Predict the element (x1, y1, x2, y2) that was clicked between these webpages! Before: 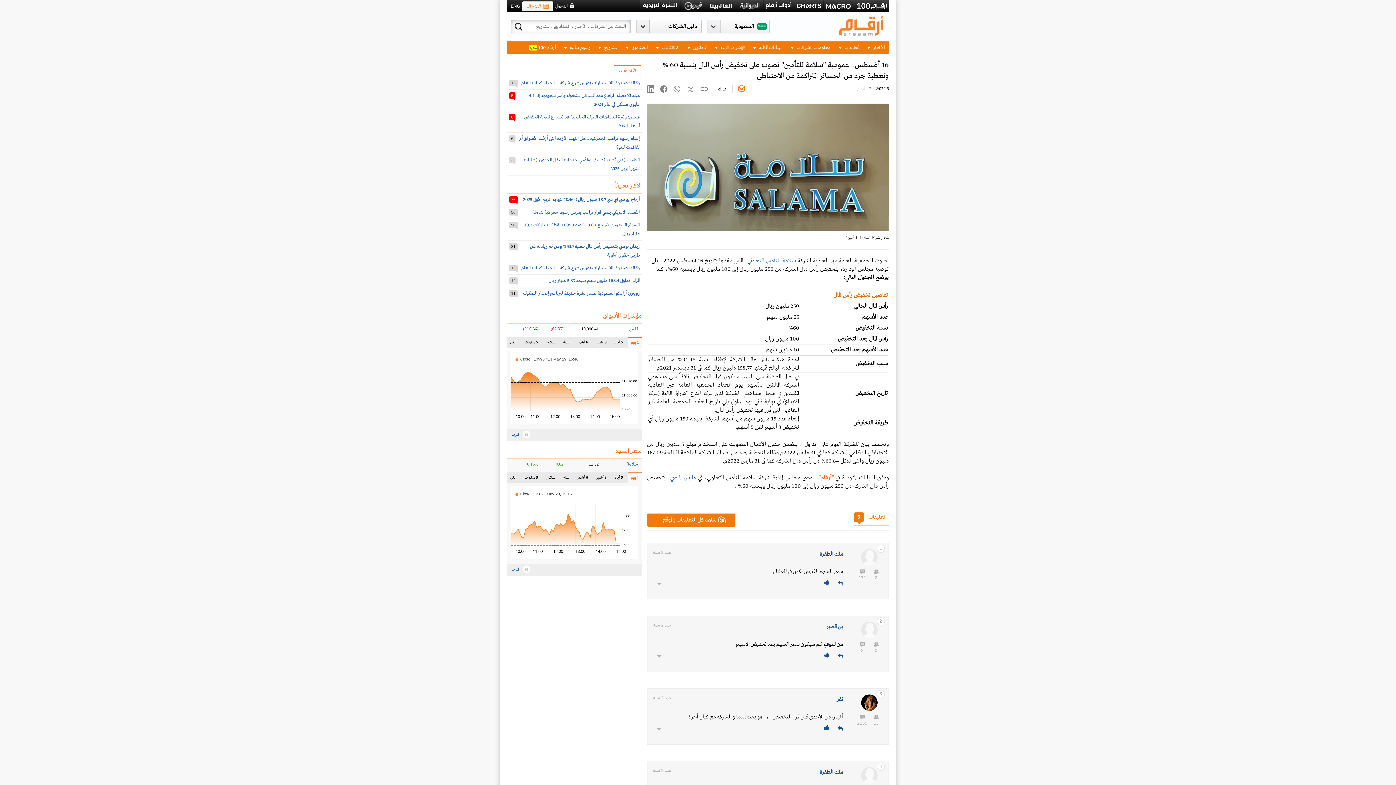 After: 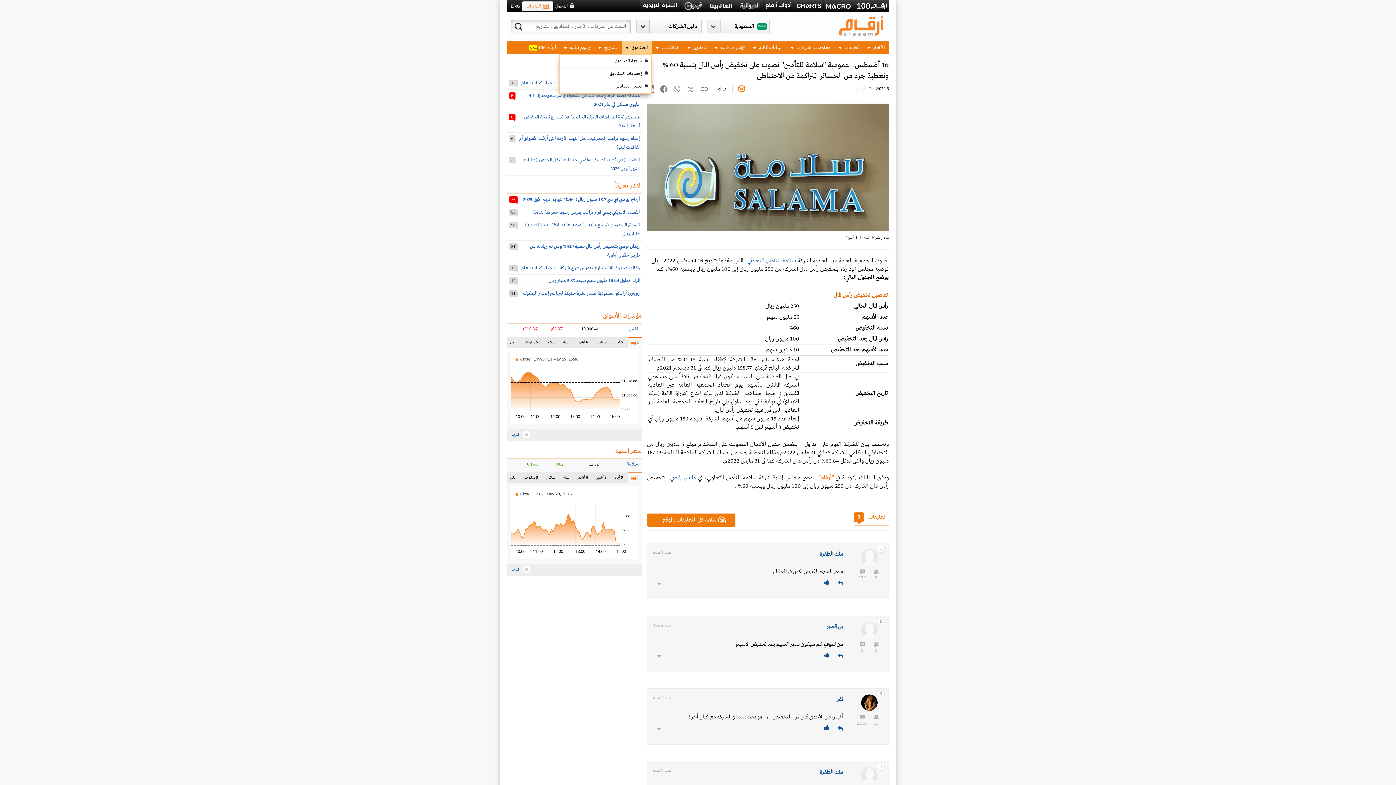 Action: bbox: (621, 41, 652, 54) label: الصناديق 